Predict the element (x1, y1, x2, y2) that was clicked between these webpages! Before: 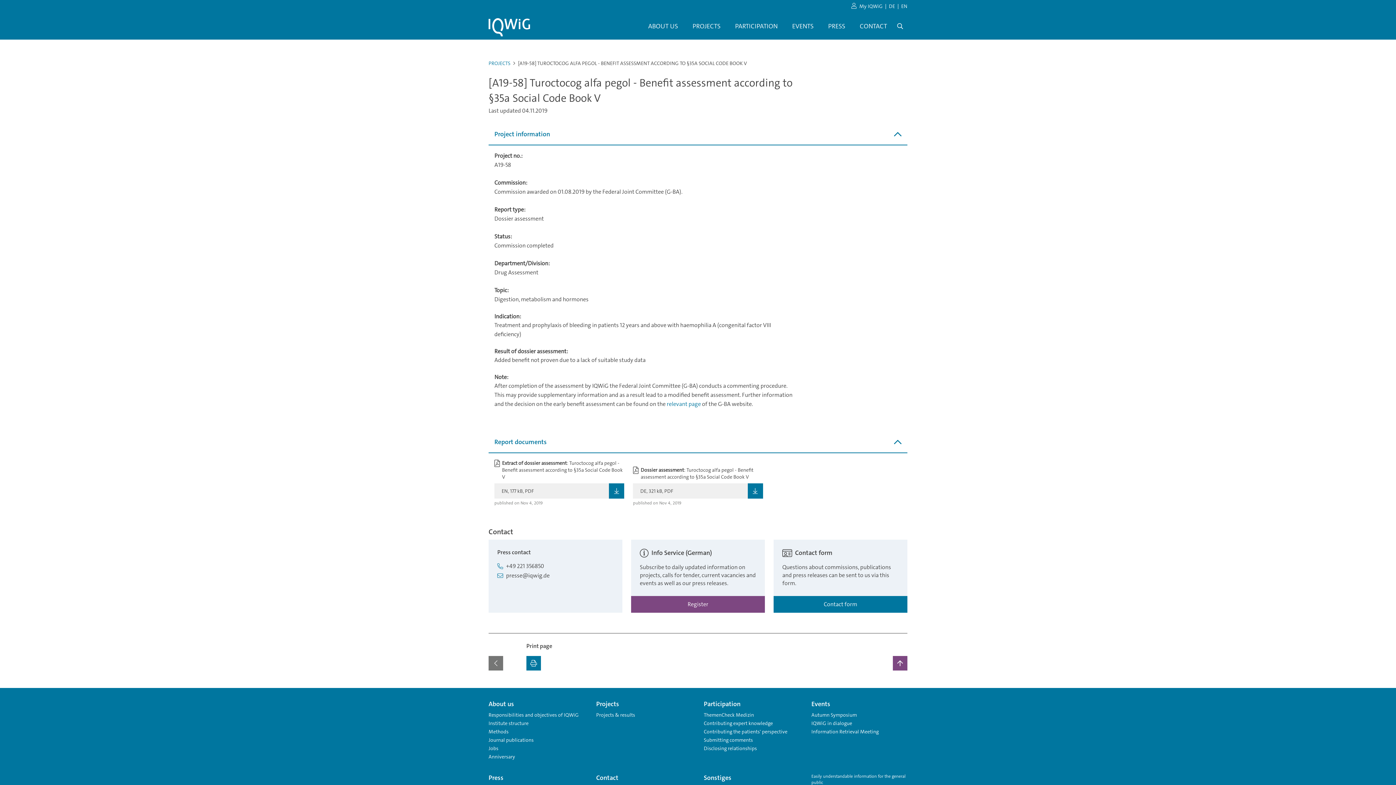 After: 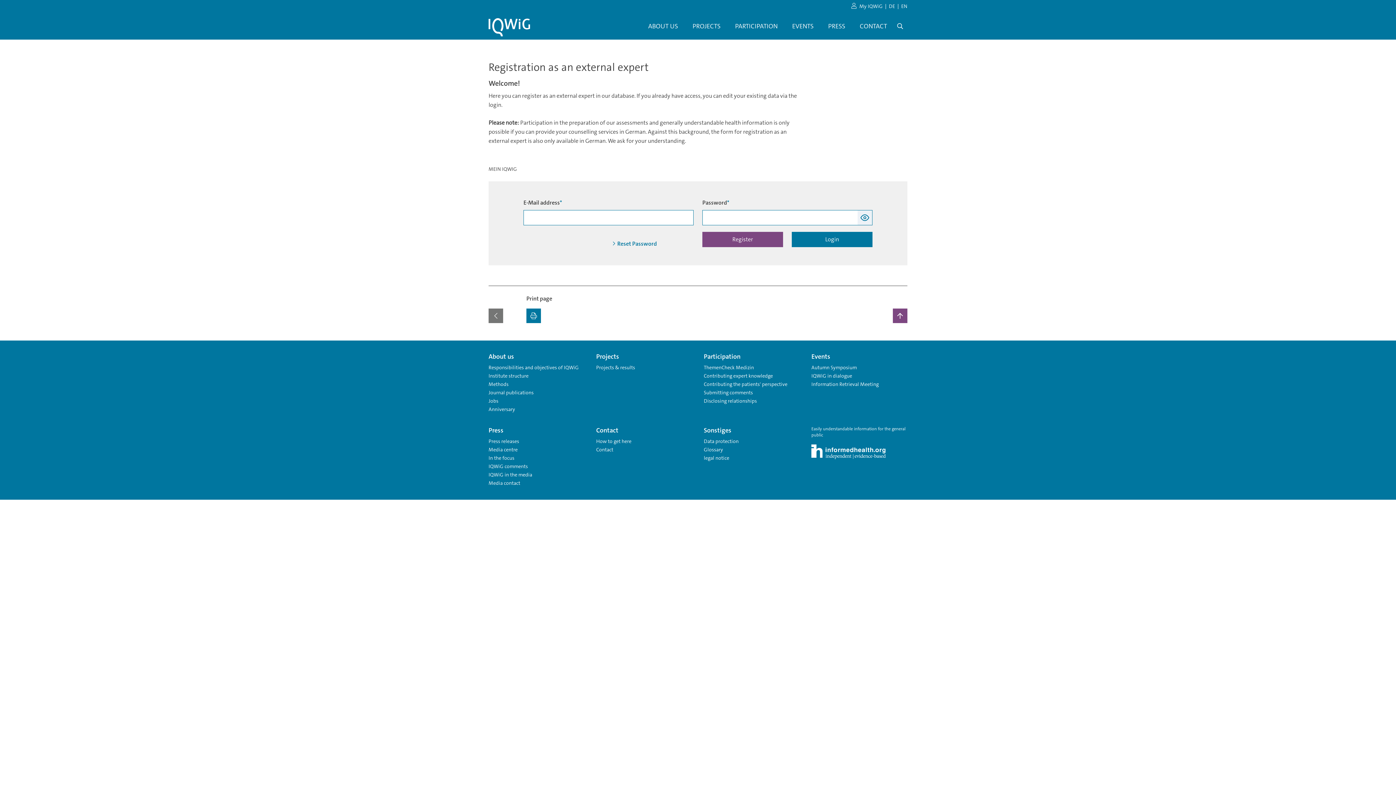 Action: bbox: (851, 2, 882, 9) label: to my IQWiG area